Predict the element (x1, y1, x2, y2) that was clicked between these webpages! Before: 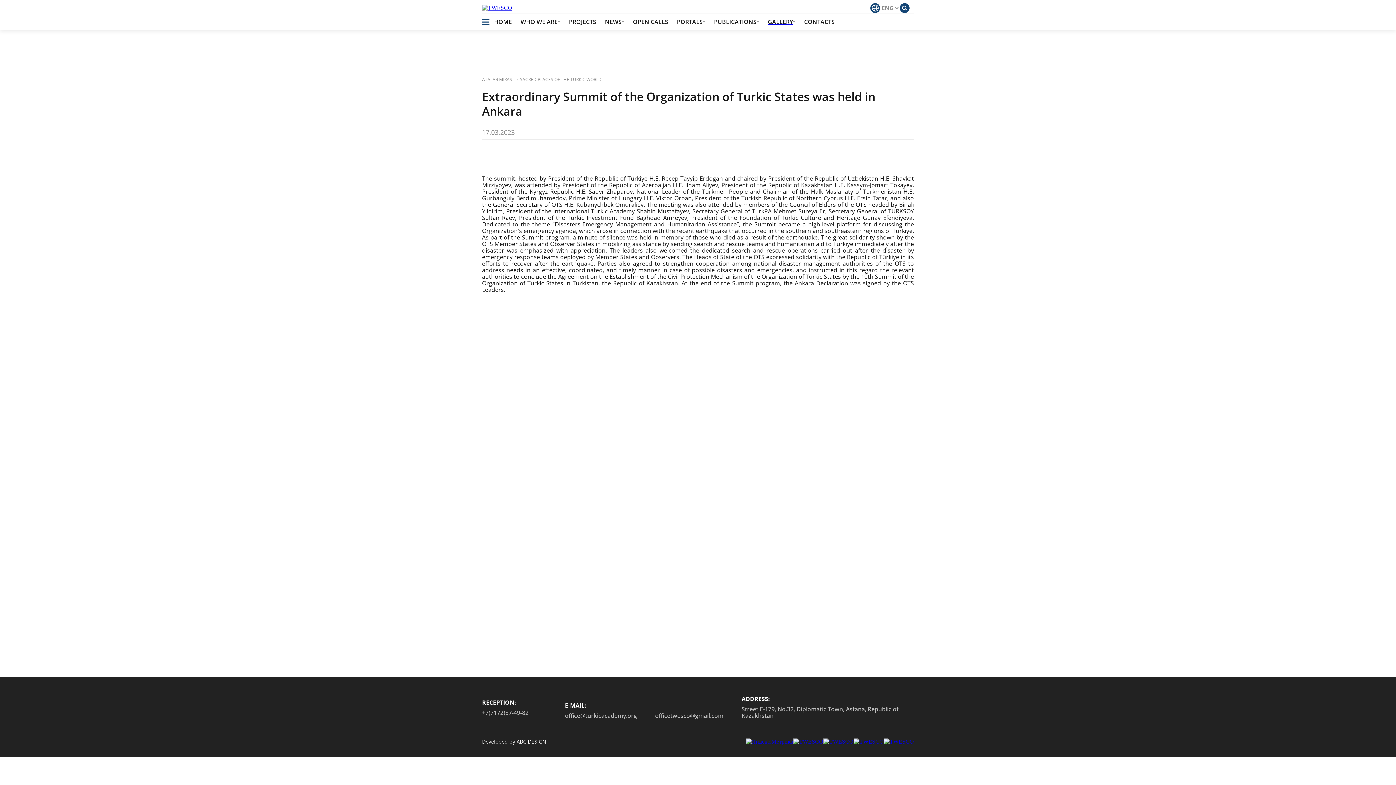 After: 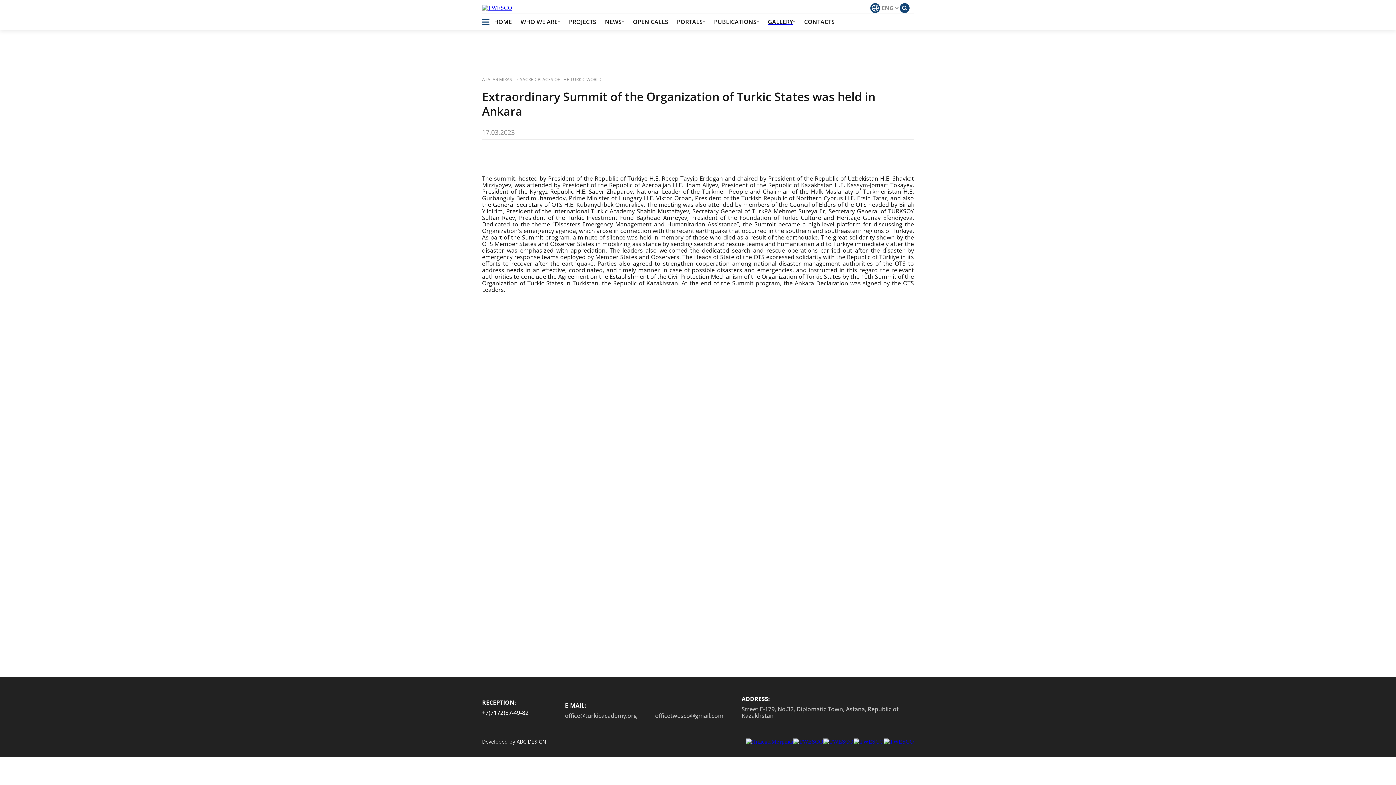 Action: bbox: (482, 709, 528, 716) label: +7(7172)57-49-82